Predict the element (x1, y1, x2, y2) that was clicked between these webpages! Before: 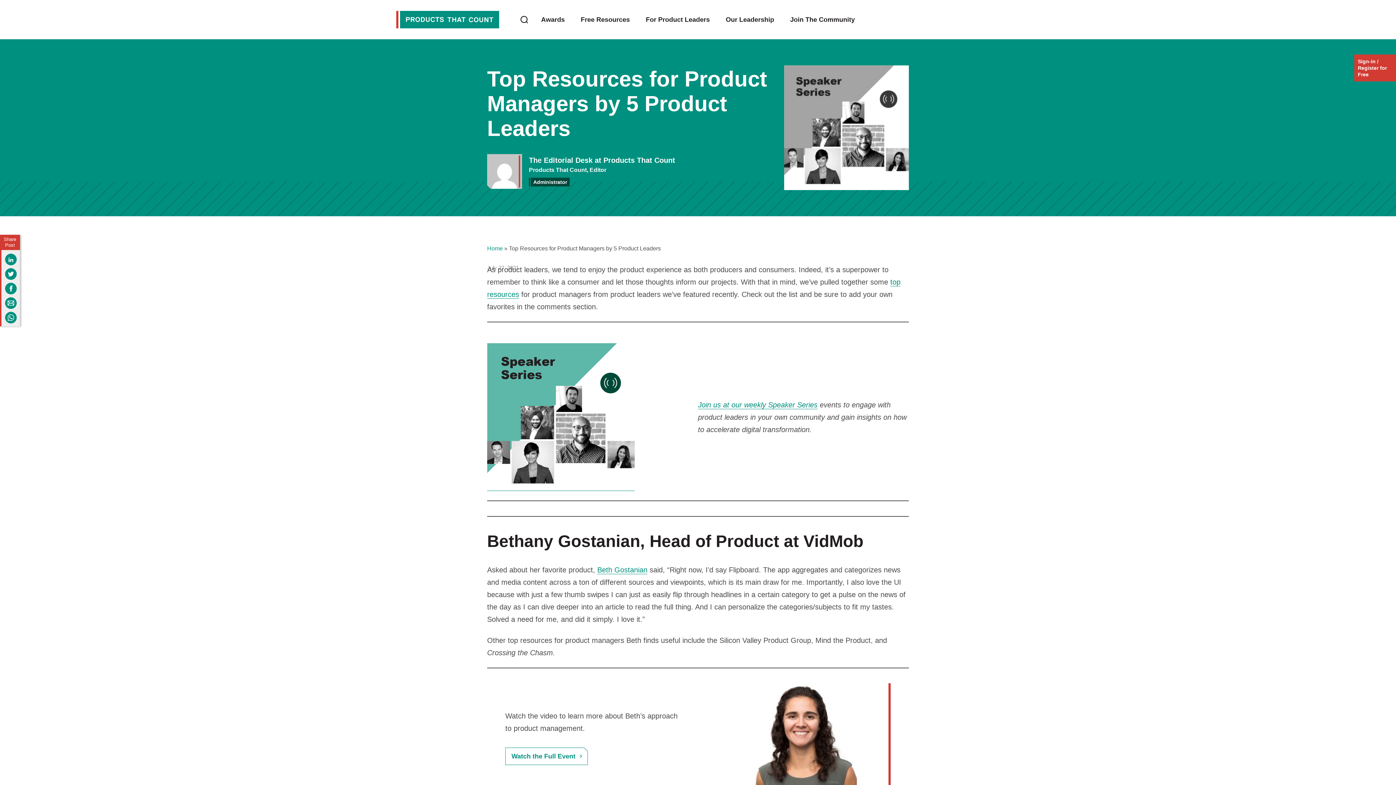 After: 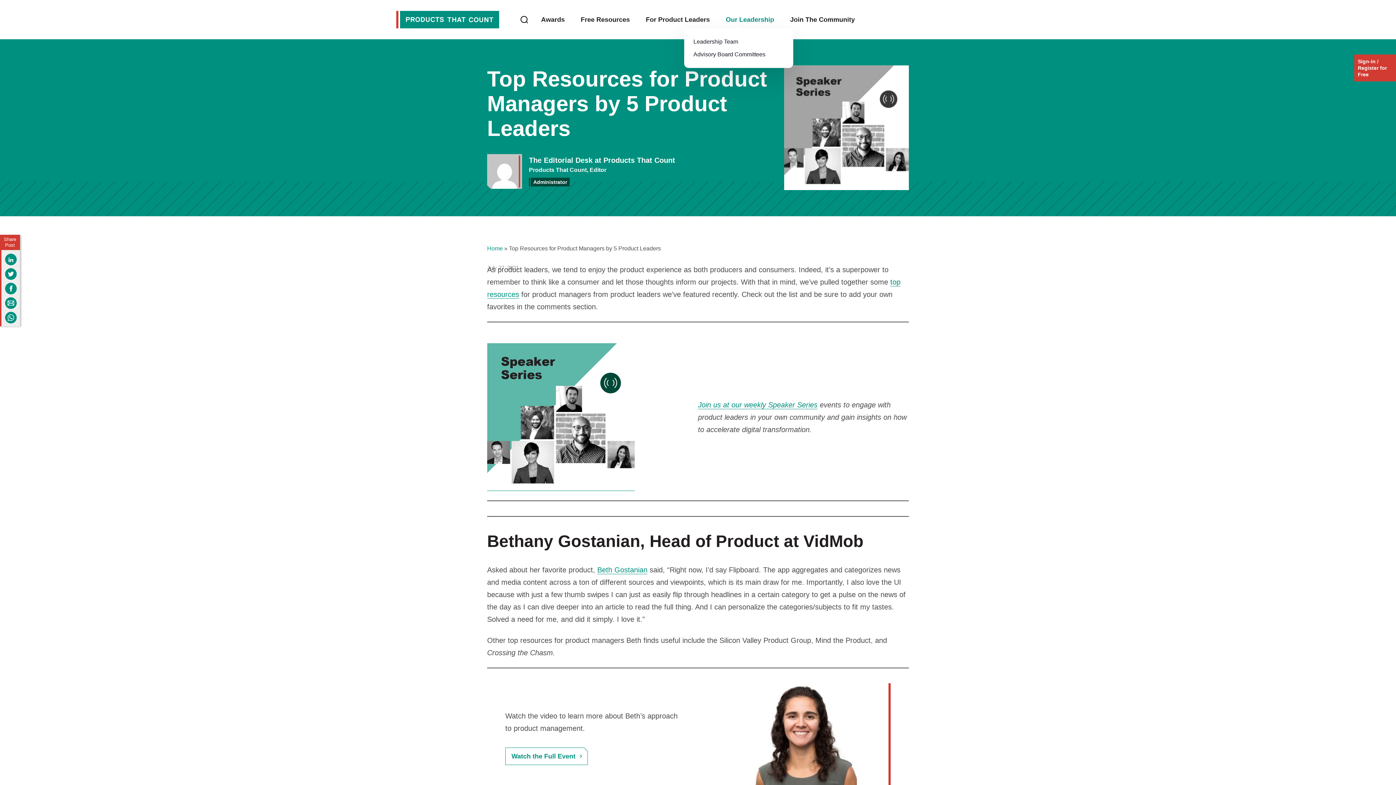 Action: label: Our Leadership bbox: (726, 16, 774, 27)